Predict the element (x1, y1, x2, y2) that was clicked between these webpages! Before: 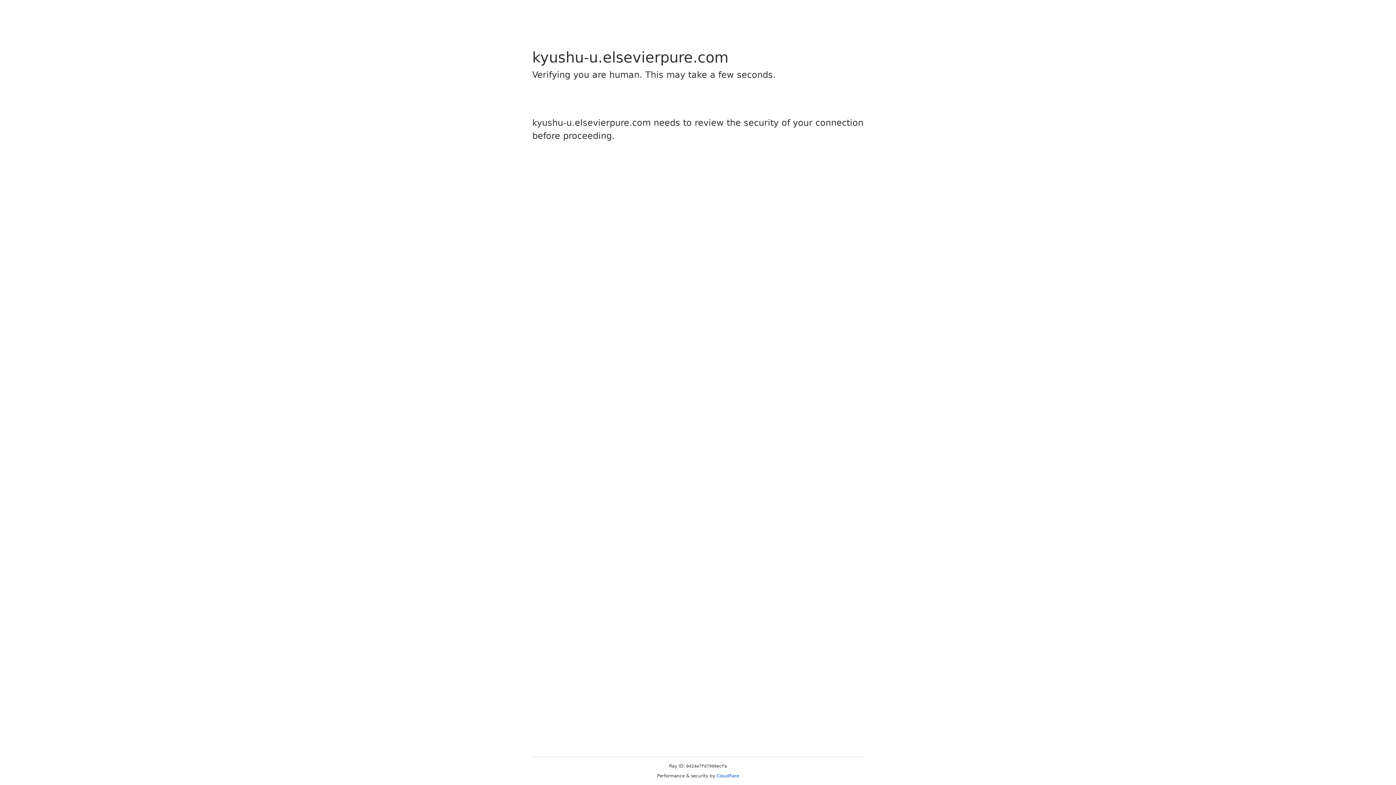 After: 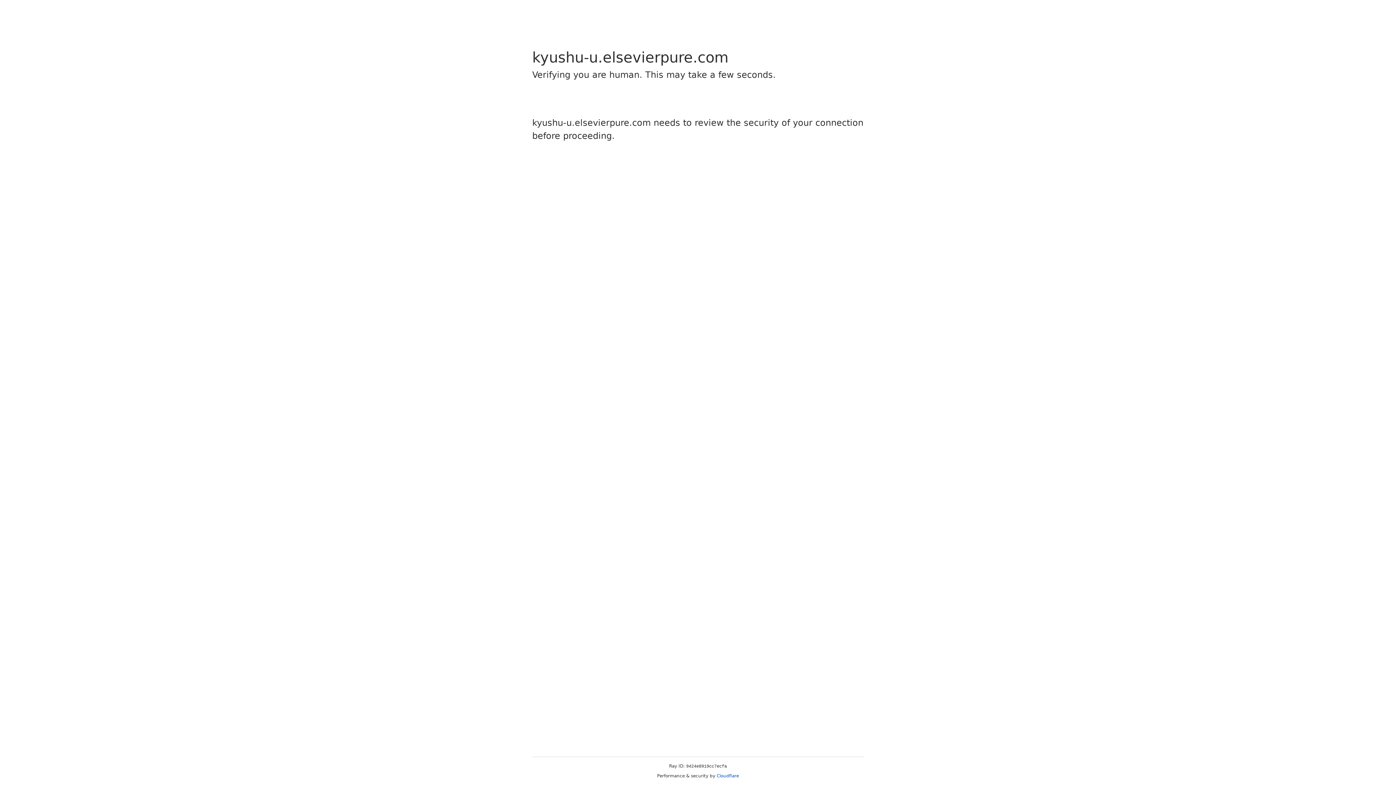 Action: label: Cloudflare bbox: (716, 773, 739, 778)